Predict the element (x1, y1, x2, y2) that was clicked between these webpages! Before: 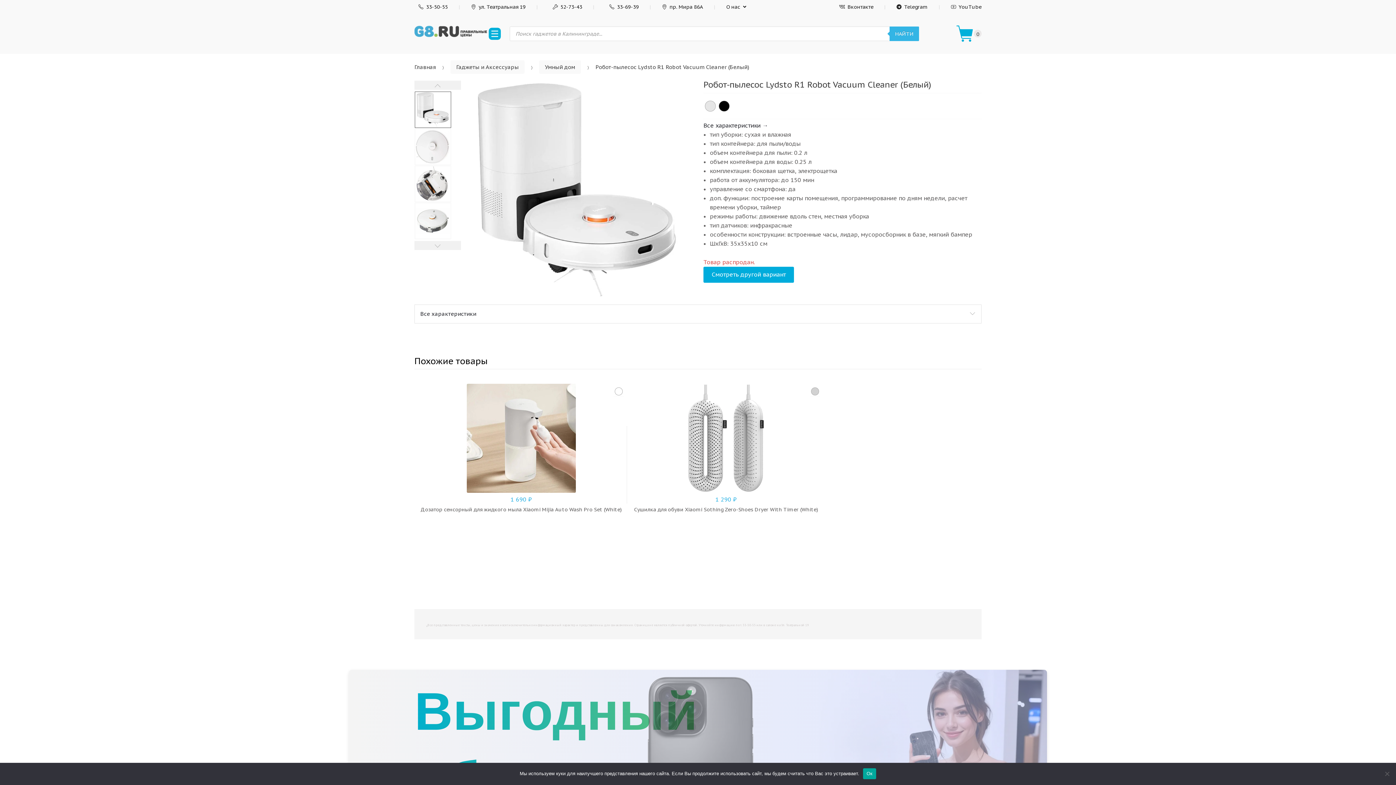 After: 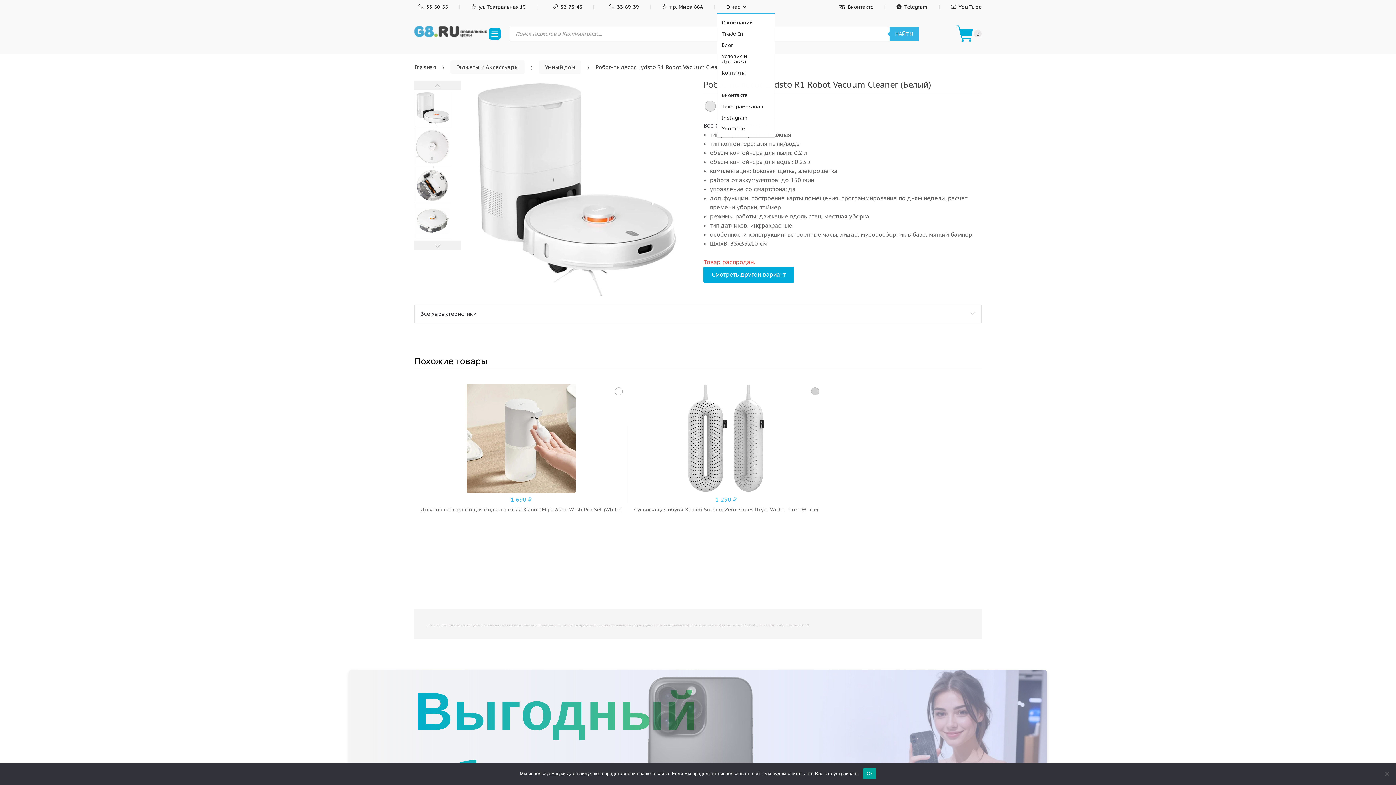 Action: bbox: (703, 0, 746, 13) label: О нас